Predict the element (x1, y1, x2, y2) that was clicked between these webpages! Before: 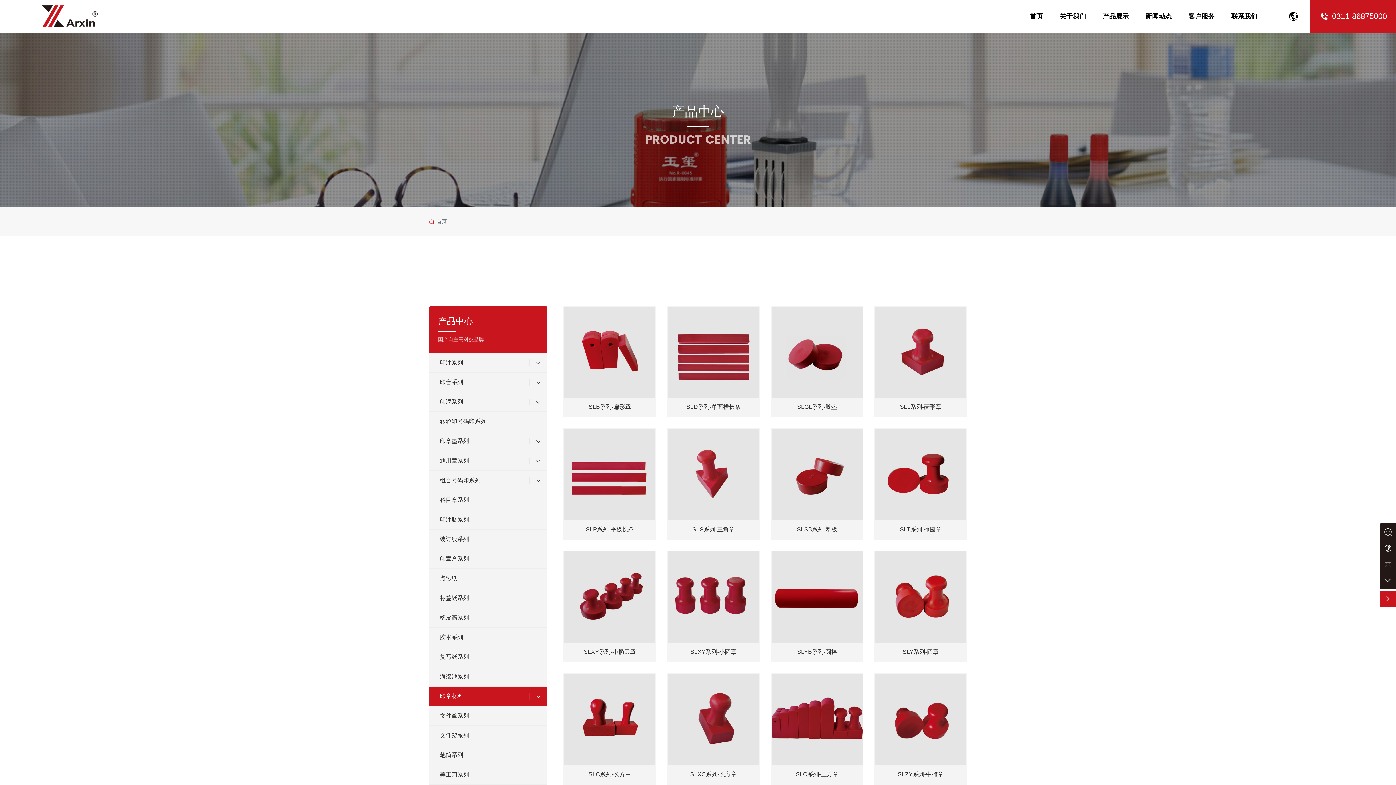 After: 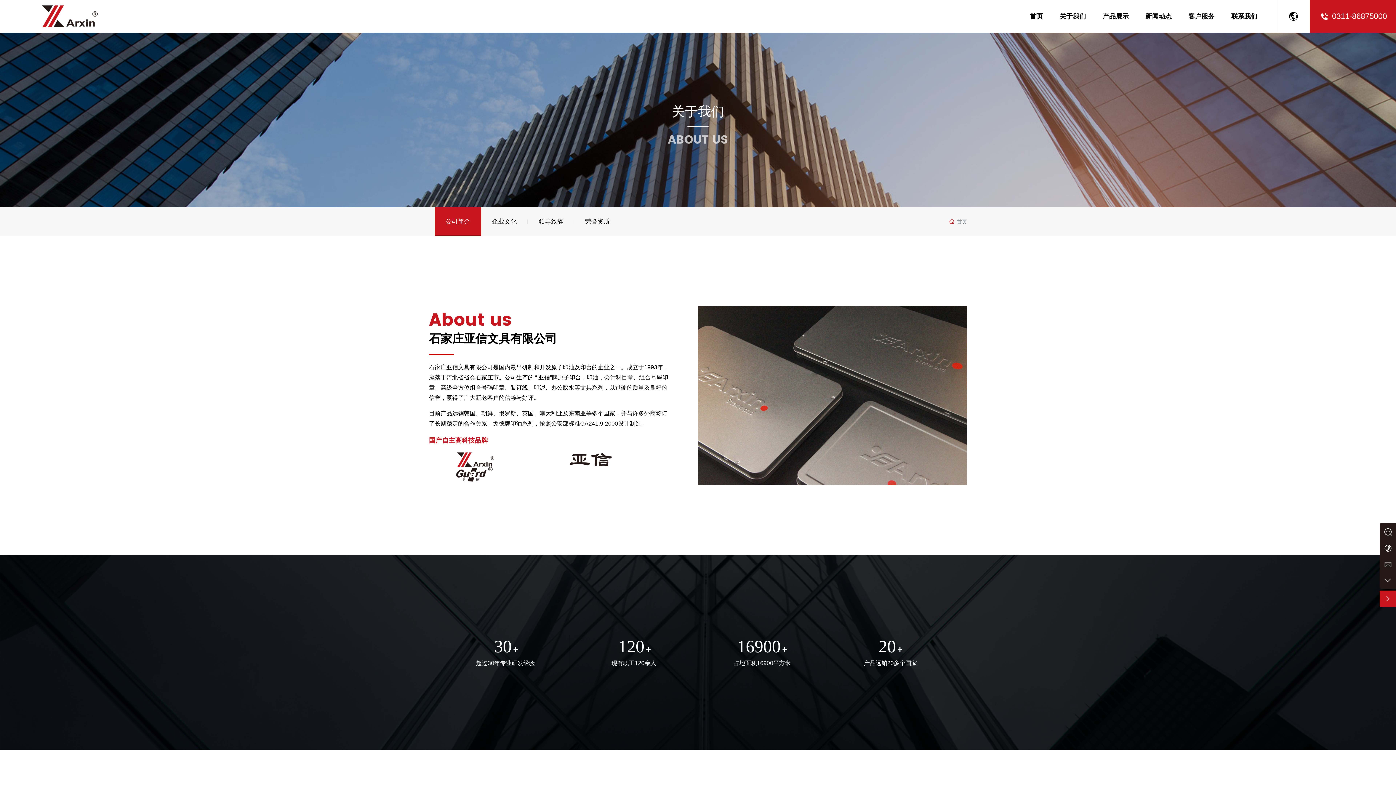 Action: label: 关于我们 bbox: (1053, 0, 1092, 32)